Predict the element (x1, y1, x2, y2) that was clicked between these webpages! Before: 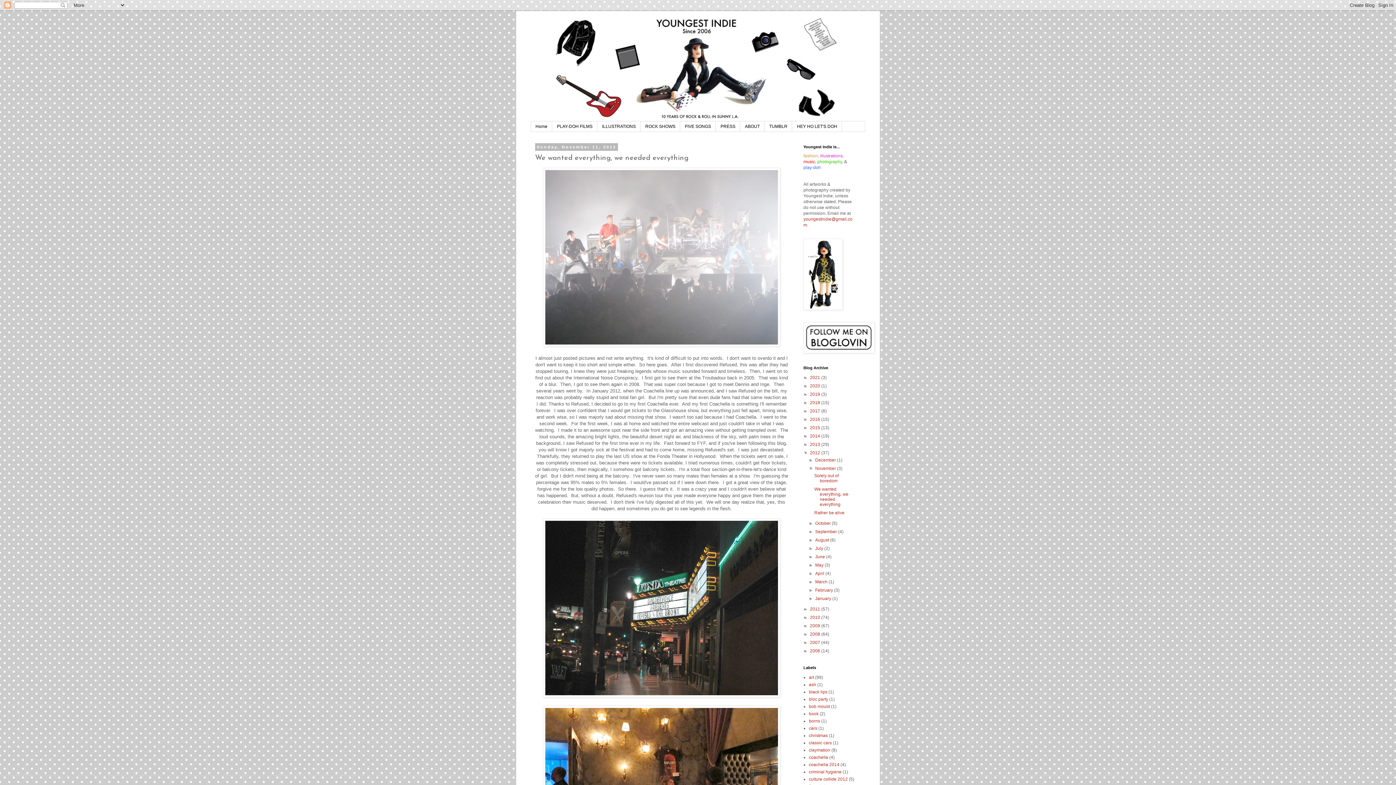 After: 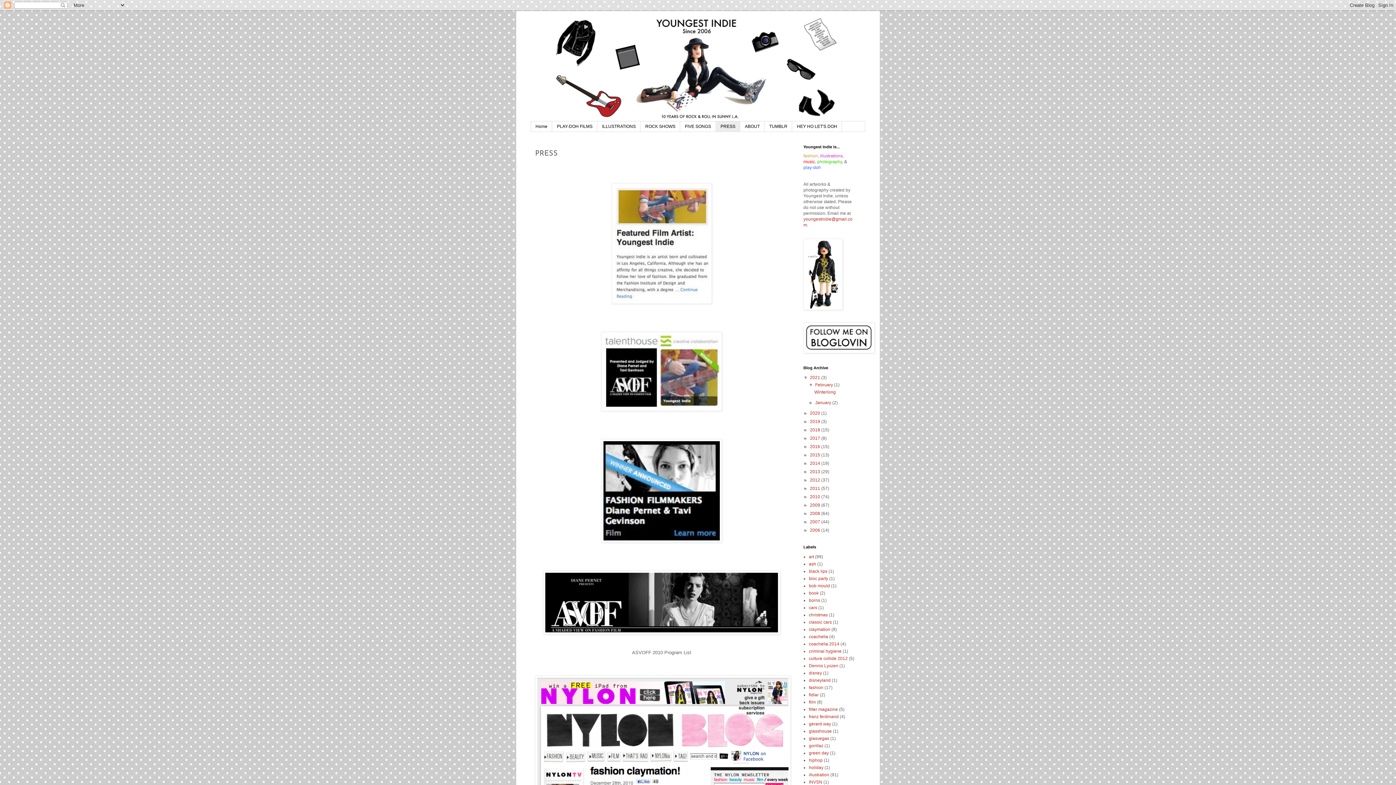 Action: label: PRESS bbox: (716, 121, 740, 131)